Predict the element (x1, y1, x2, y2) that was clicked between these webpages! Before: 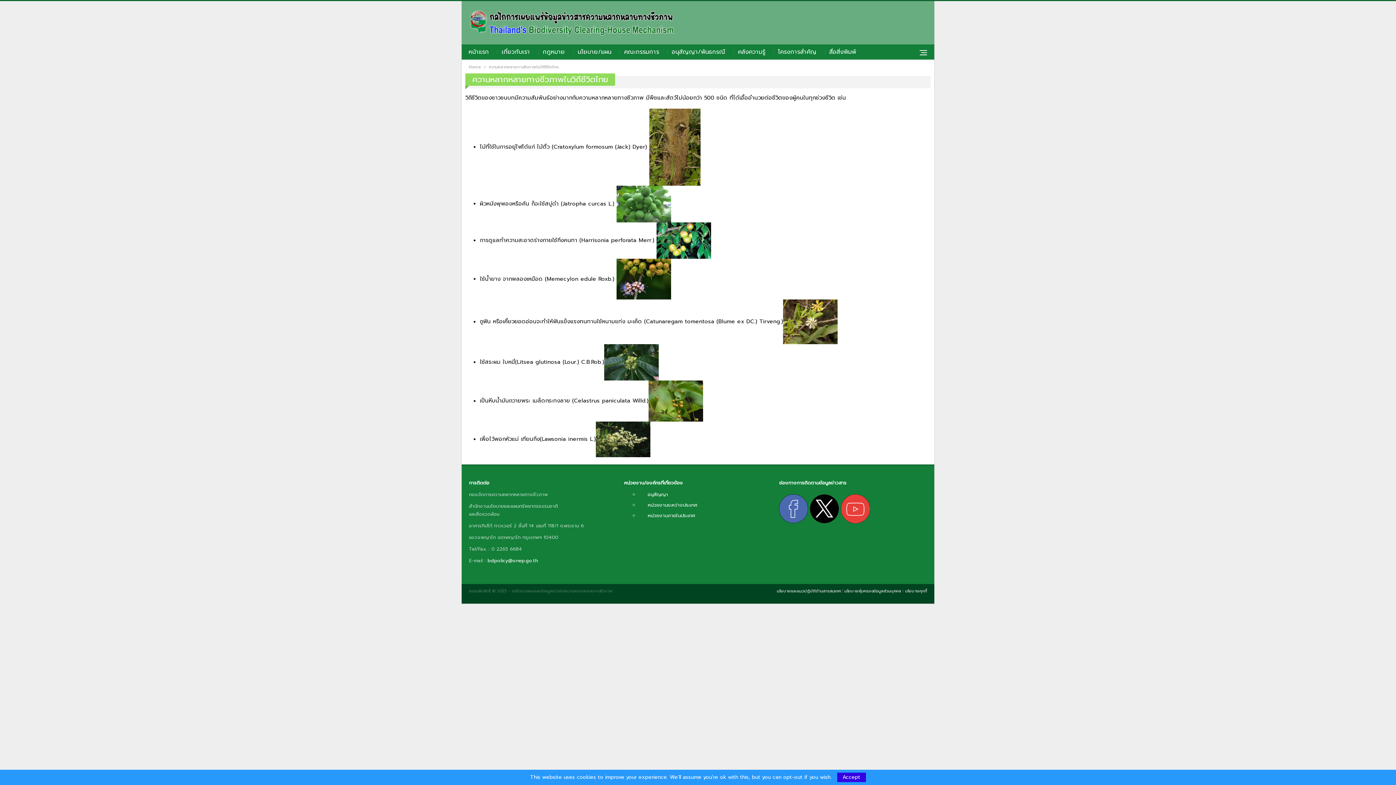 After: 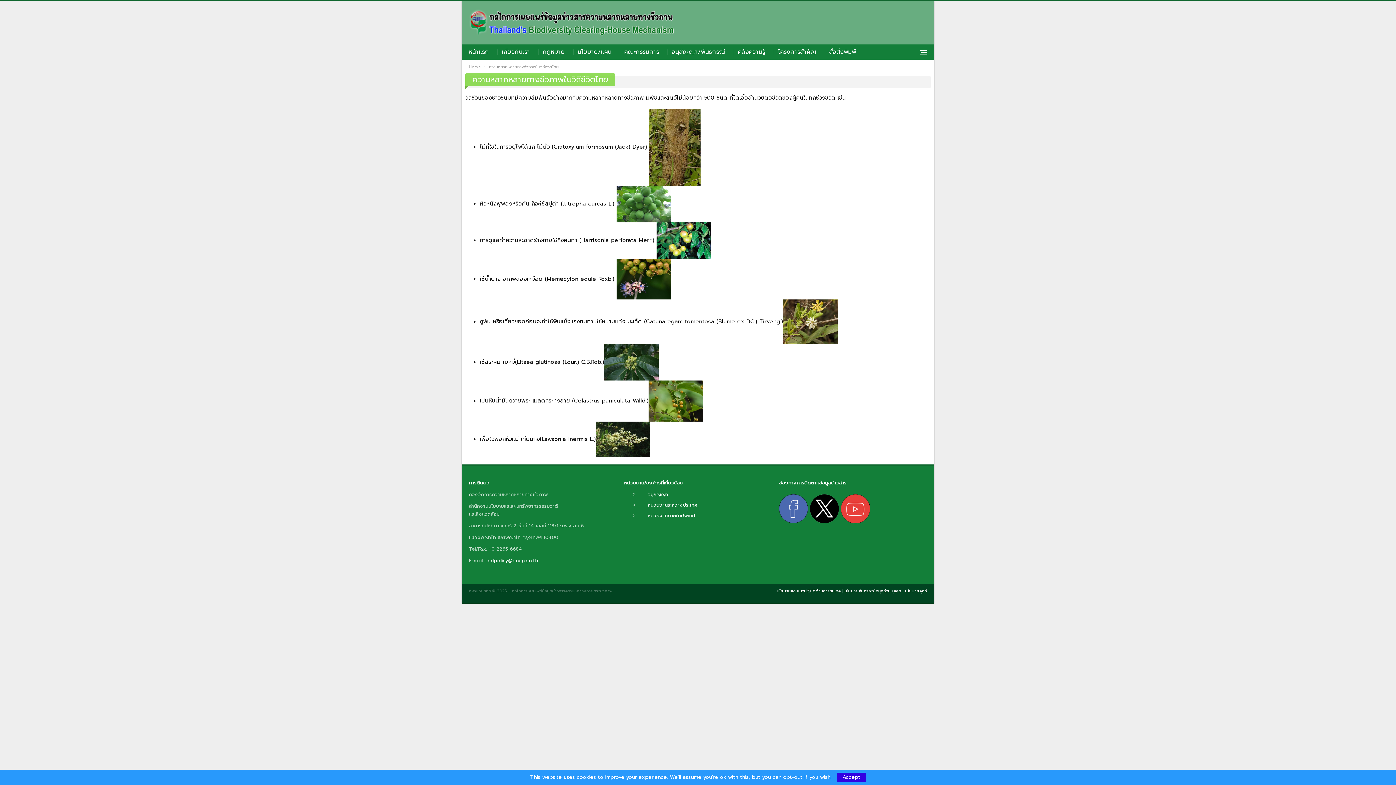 Action: bbox: (810, 506, 839, 512)